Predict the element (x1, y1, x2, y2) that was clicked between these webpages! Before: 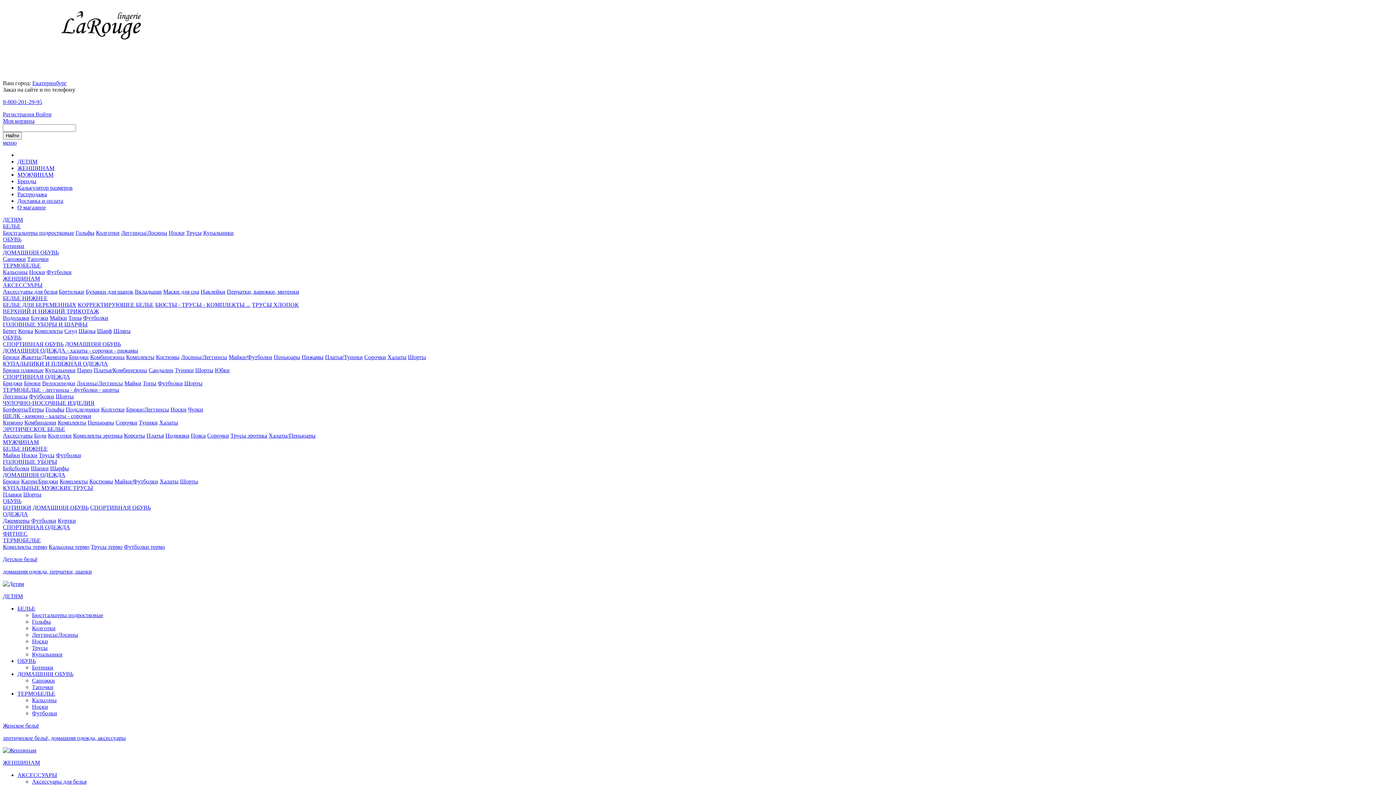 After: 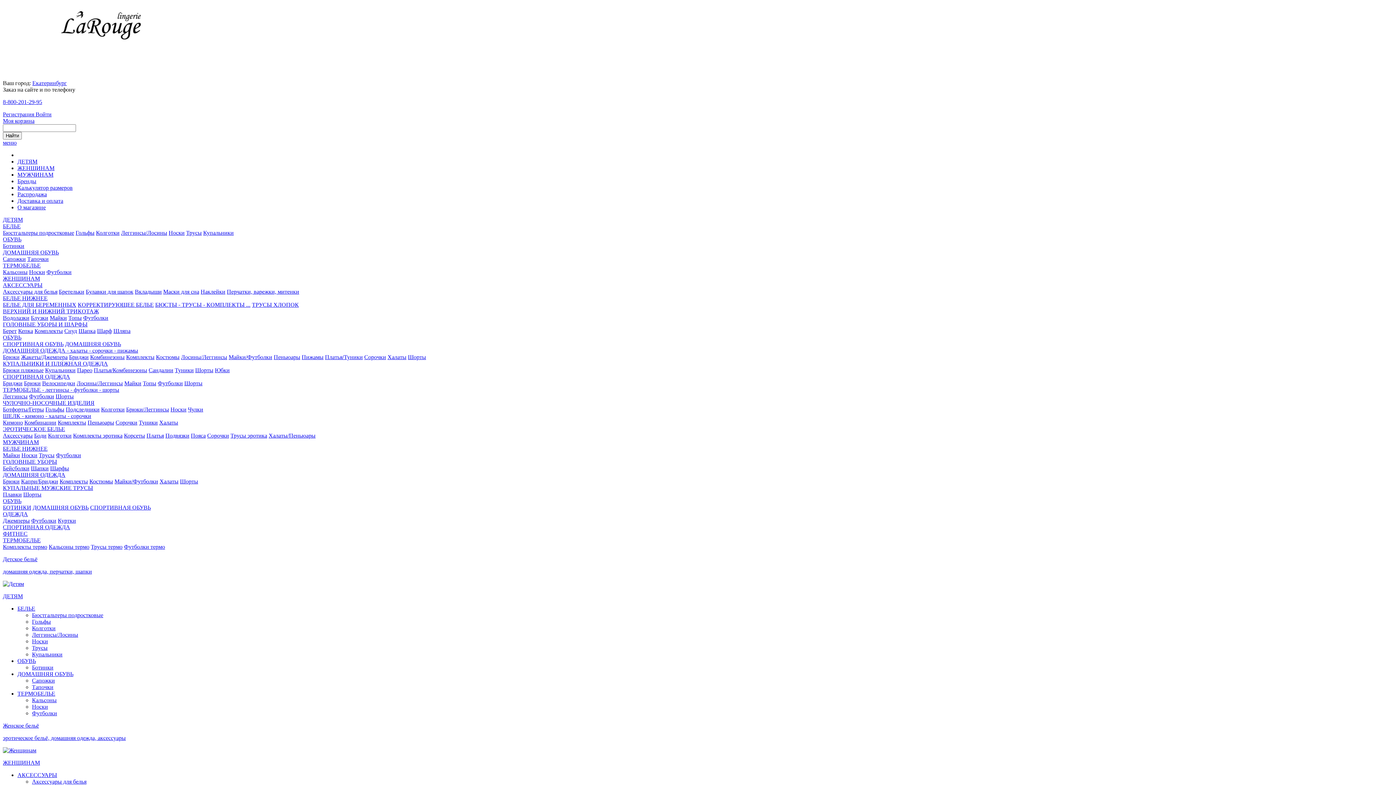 Action: bbox: (2, 328, 16, 334) label: Берет